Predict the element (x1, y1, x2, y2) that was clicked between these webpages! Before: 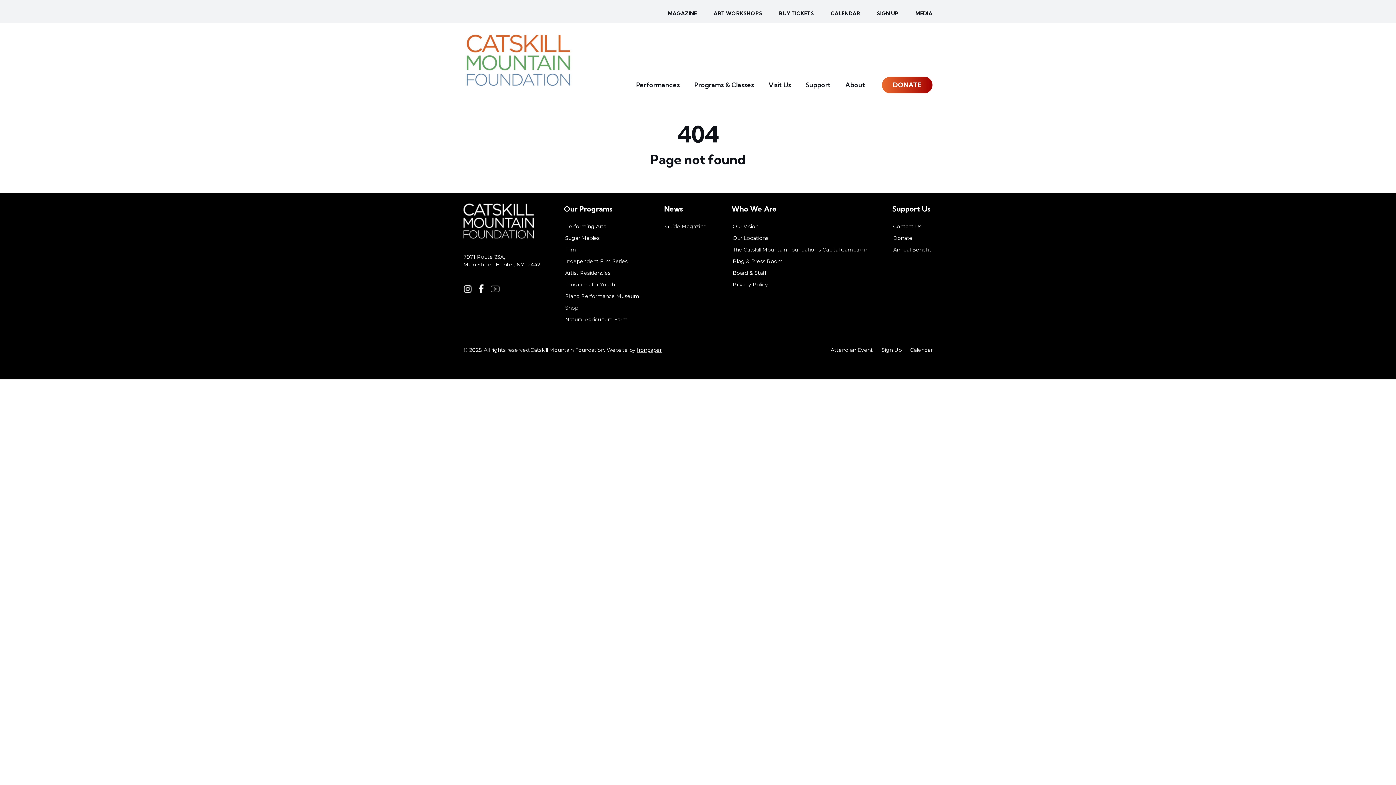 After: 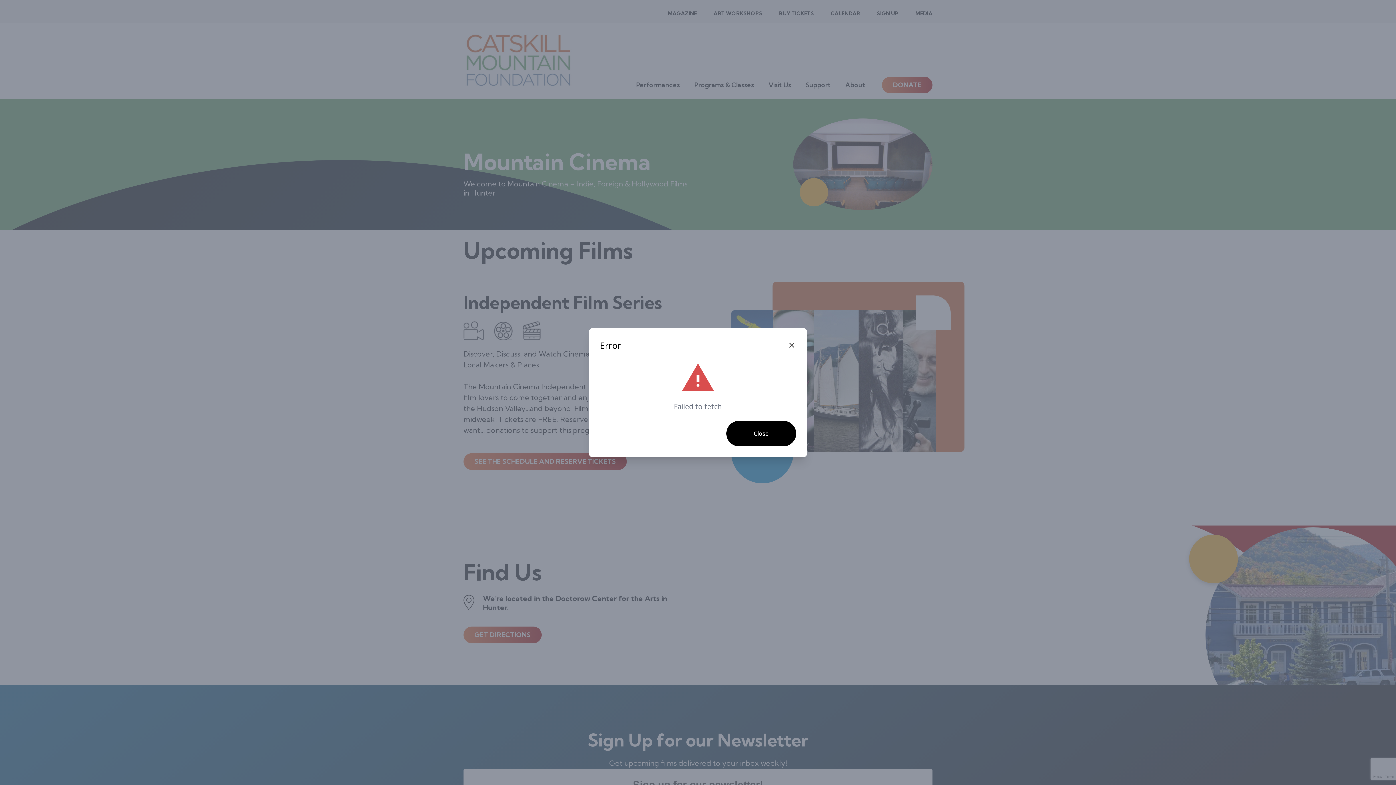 Action: bbox: (565, 246, 576, 253) label: Film